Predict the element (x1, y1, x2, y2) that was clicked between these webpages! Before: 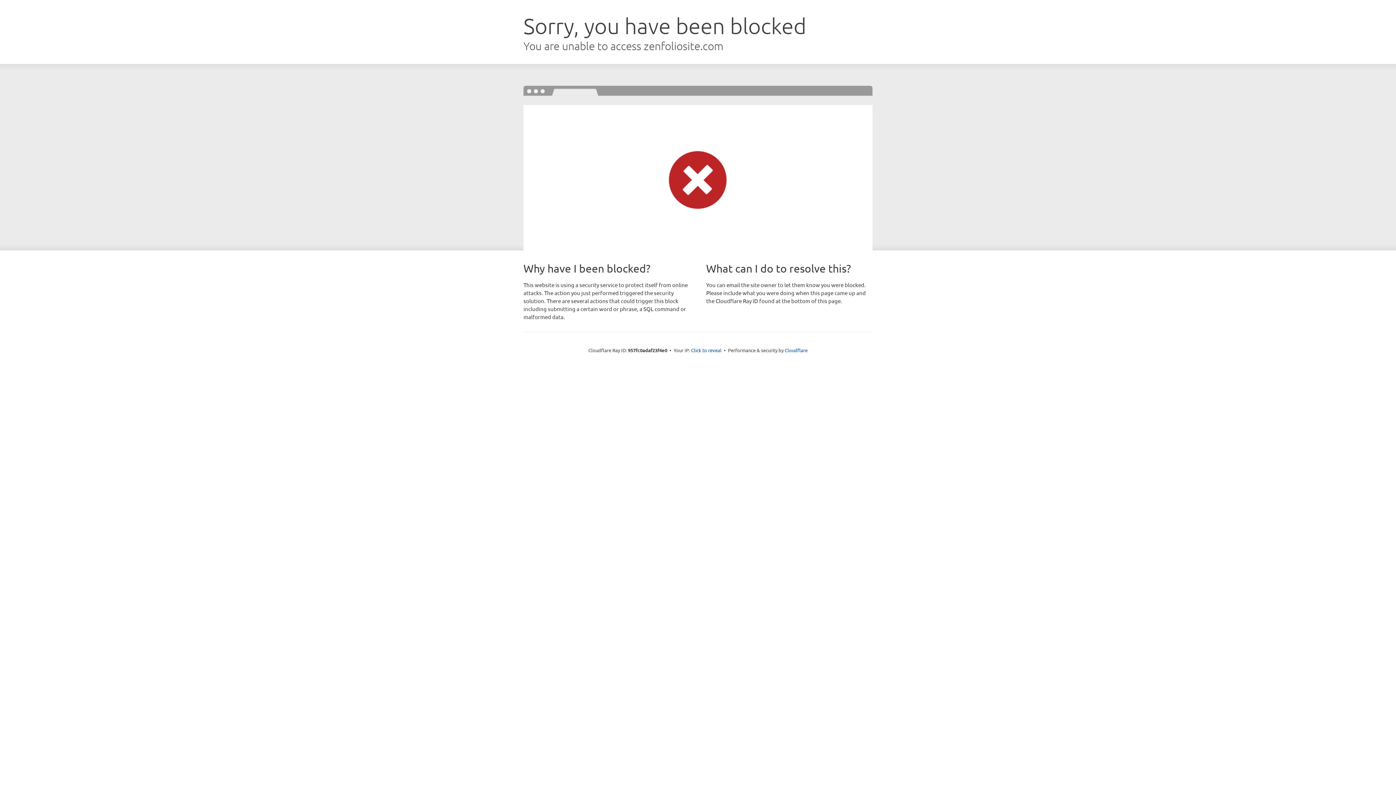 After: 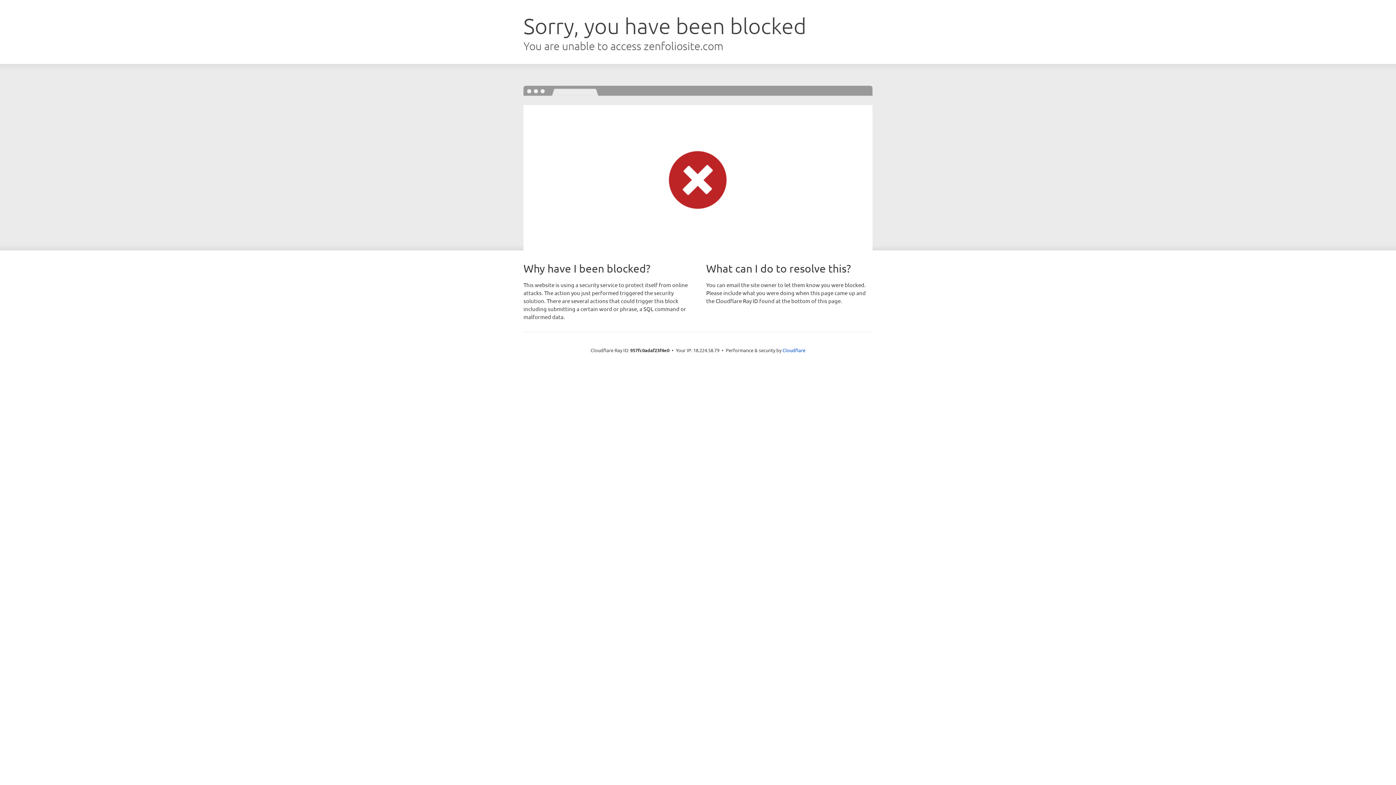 Action: bbox: (691, 346, 721, 353) label: Click to reveal